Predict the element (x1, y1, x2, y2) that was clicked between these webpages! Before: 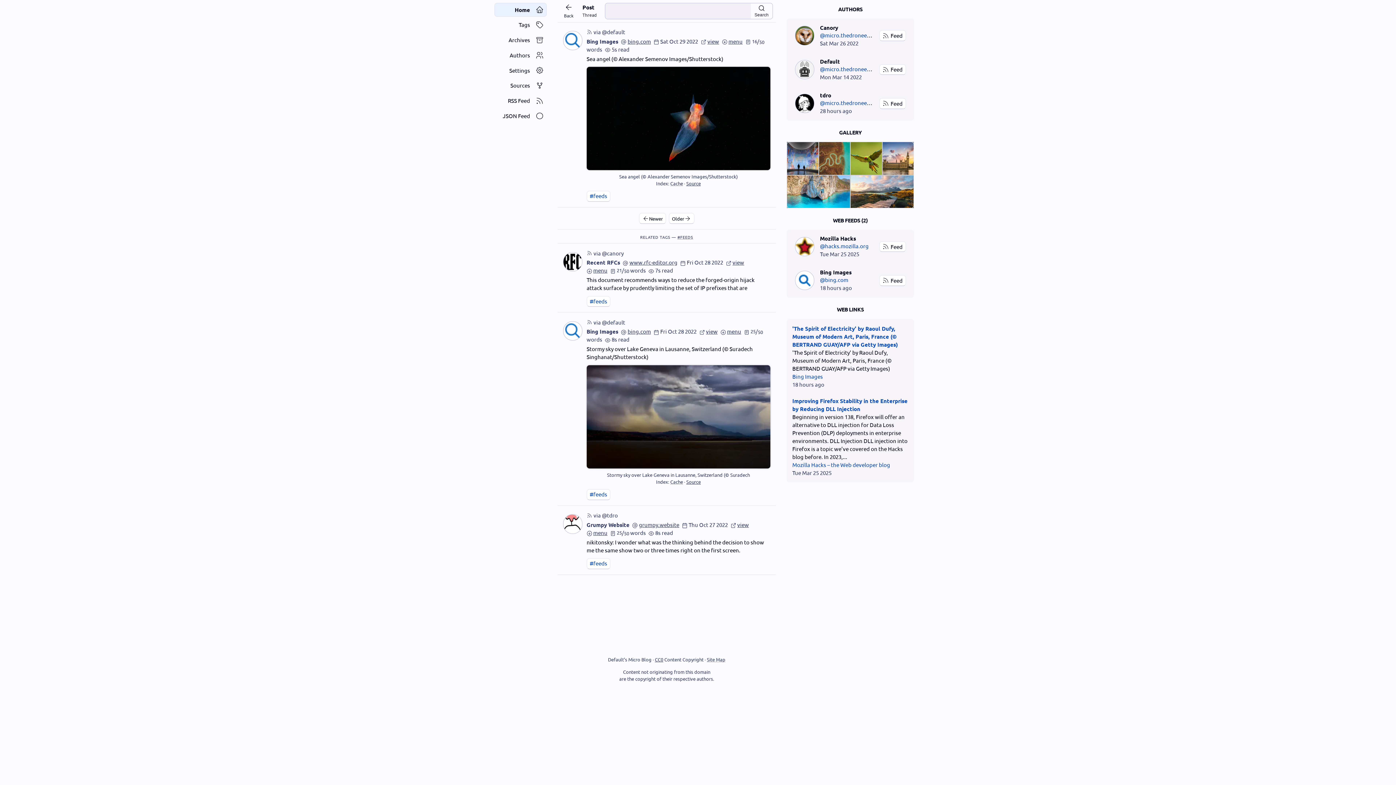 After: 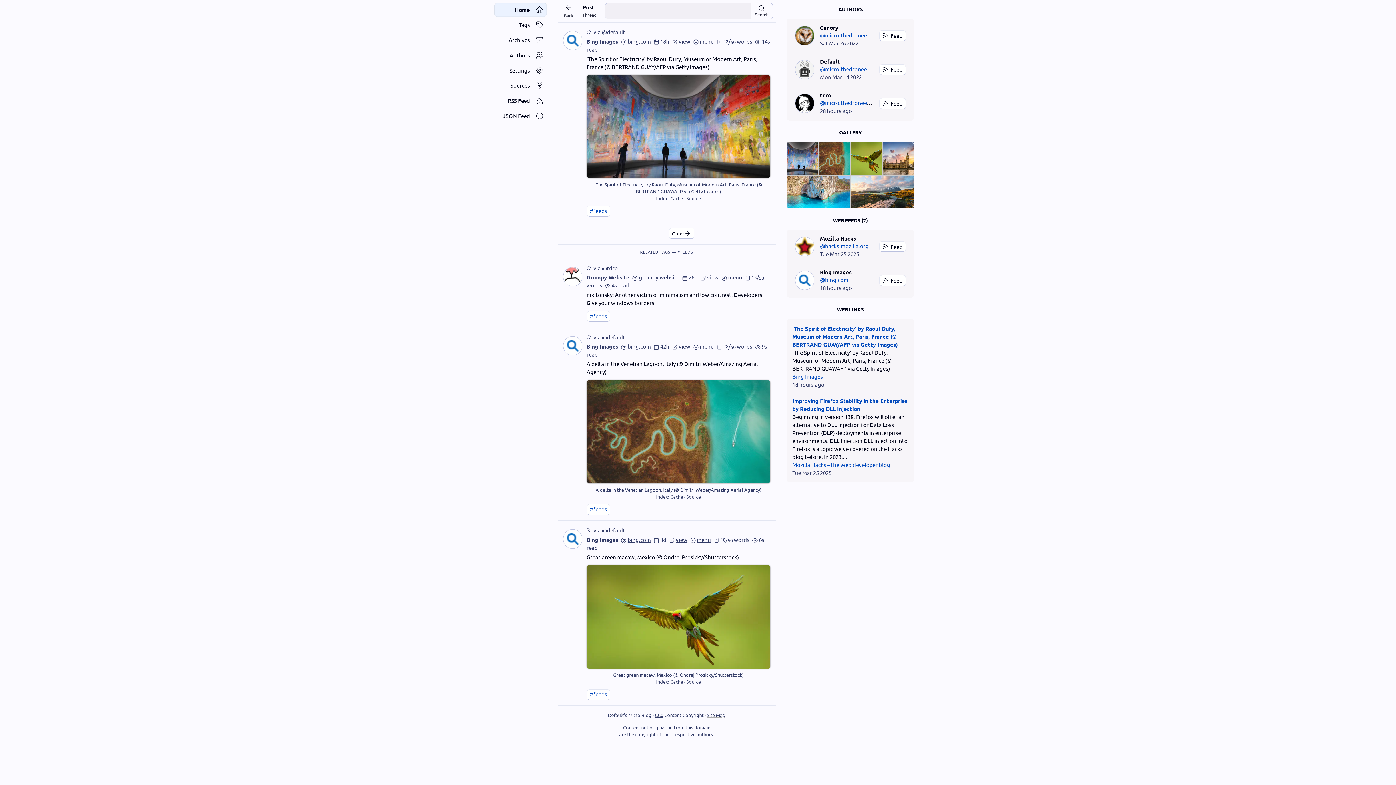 Action: bbox: (787, 141, 818, 175)